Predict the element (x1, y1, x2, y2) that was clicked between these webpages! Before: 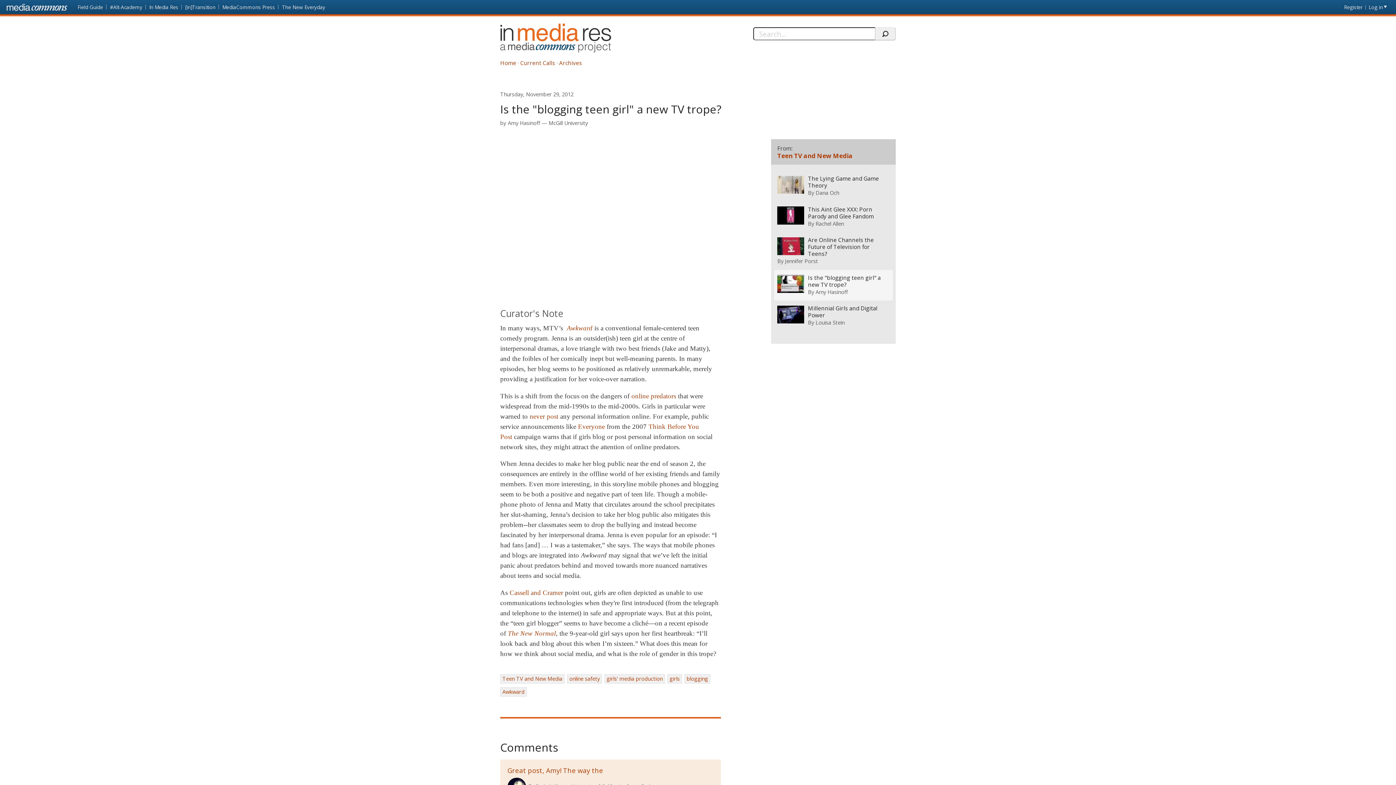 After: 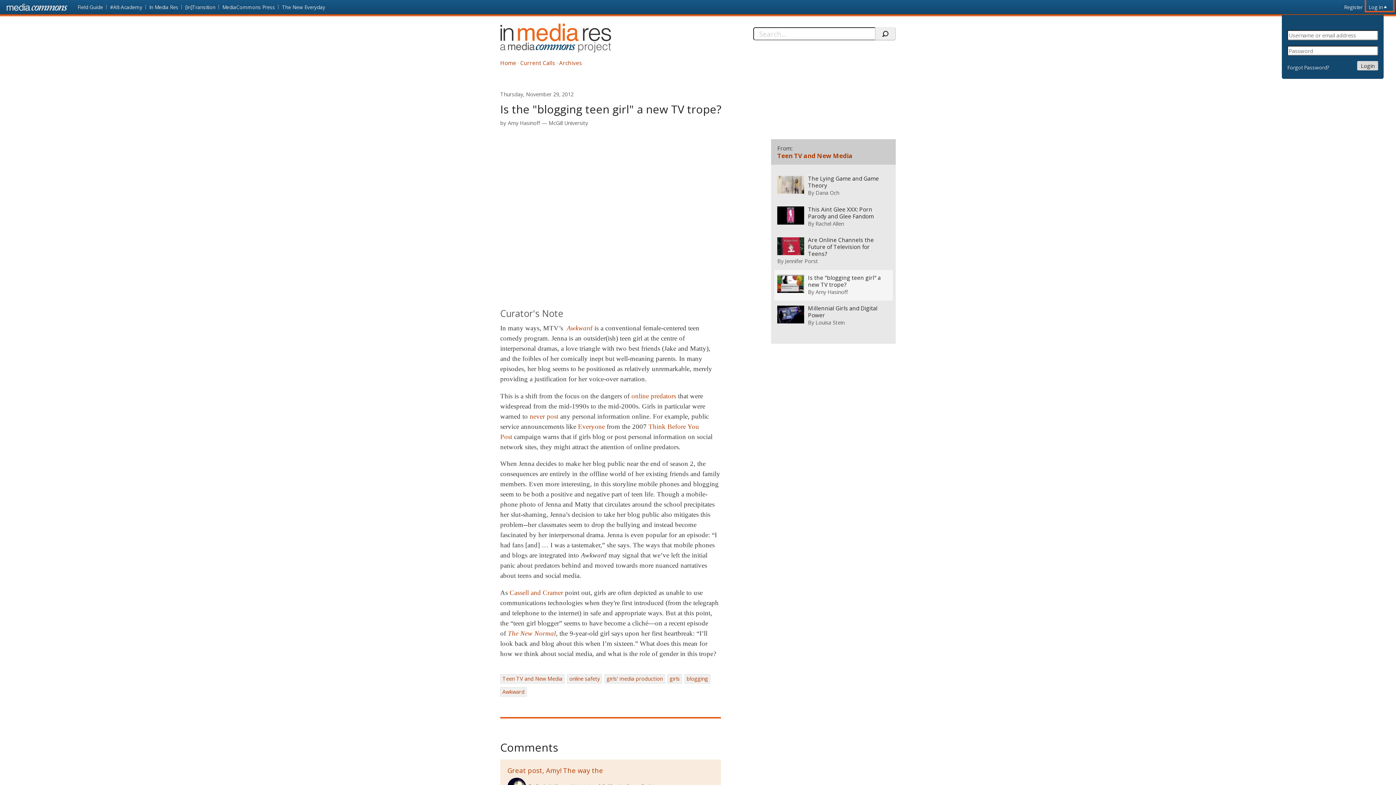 Action: bbox: (1366, 0, 1393, 10) label: Log in